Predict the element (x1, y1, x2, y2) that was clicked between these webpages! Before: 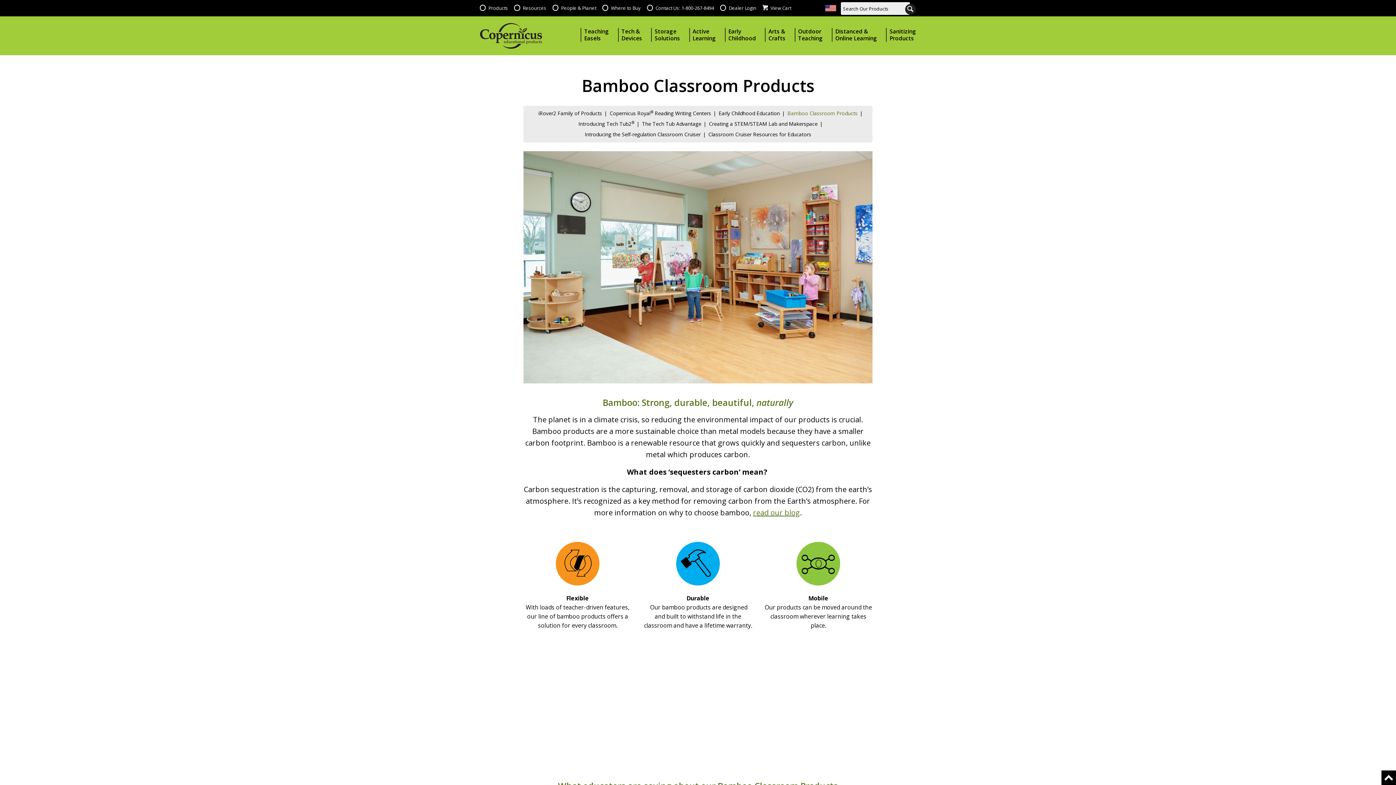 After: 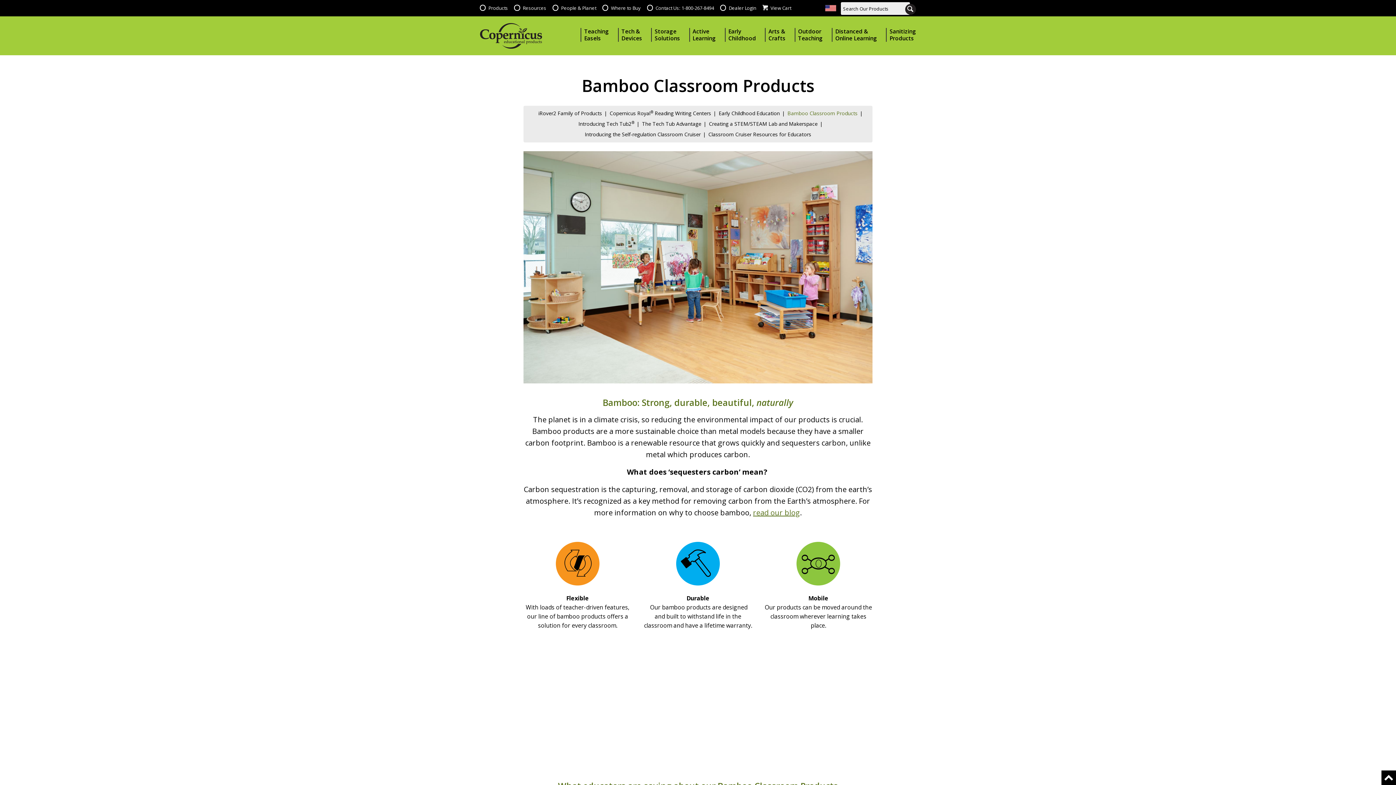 Action: label: Bamboo Classroom Products bbox: (783, 108, 861, 118)